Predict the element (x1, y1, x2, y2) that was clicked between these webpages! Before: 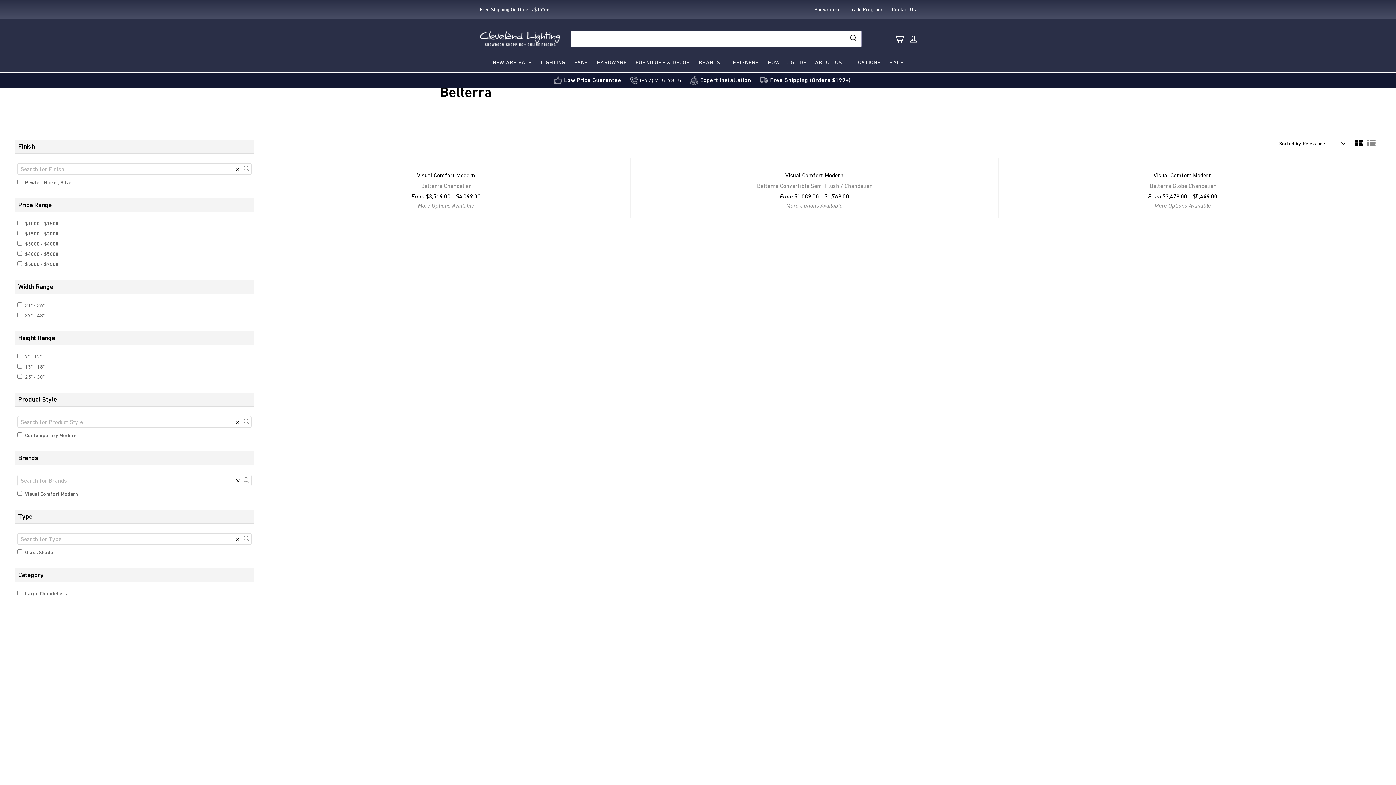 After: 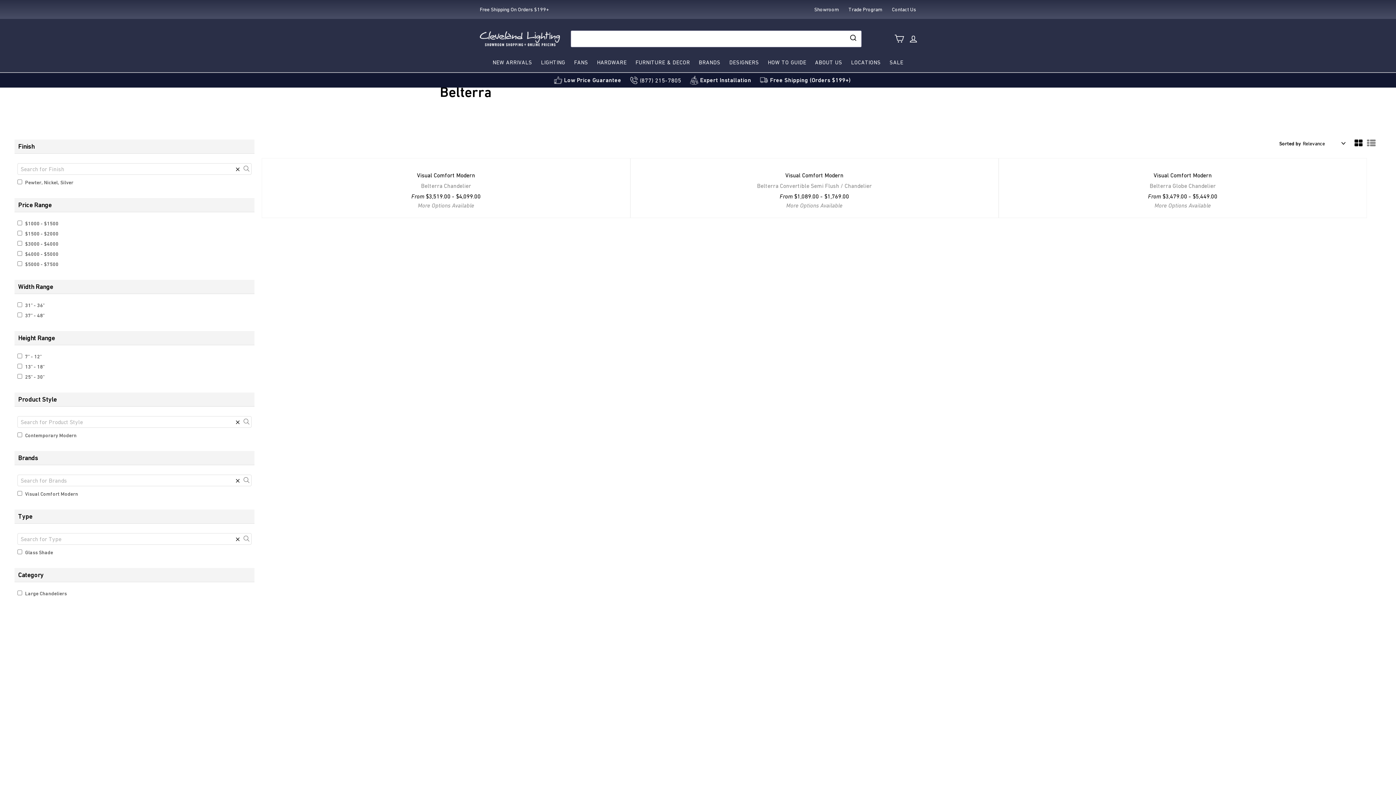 Action: label: grid display bbox: (1353, 141, 1364, 147)